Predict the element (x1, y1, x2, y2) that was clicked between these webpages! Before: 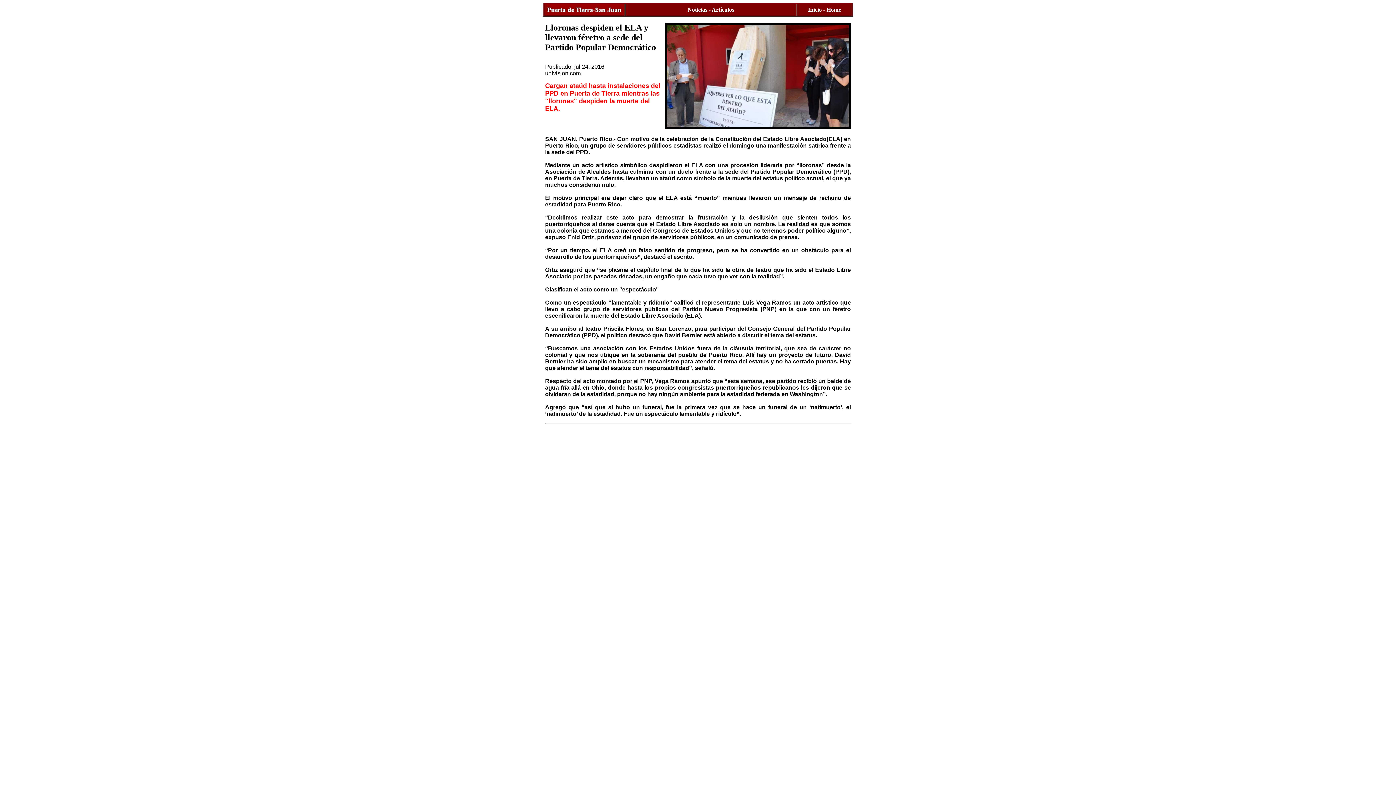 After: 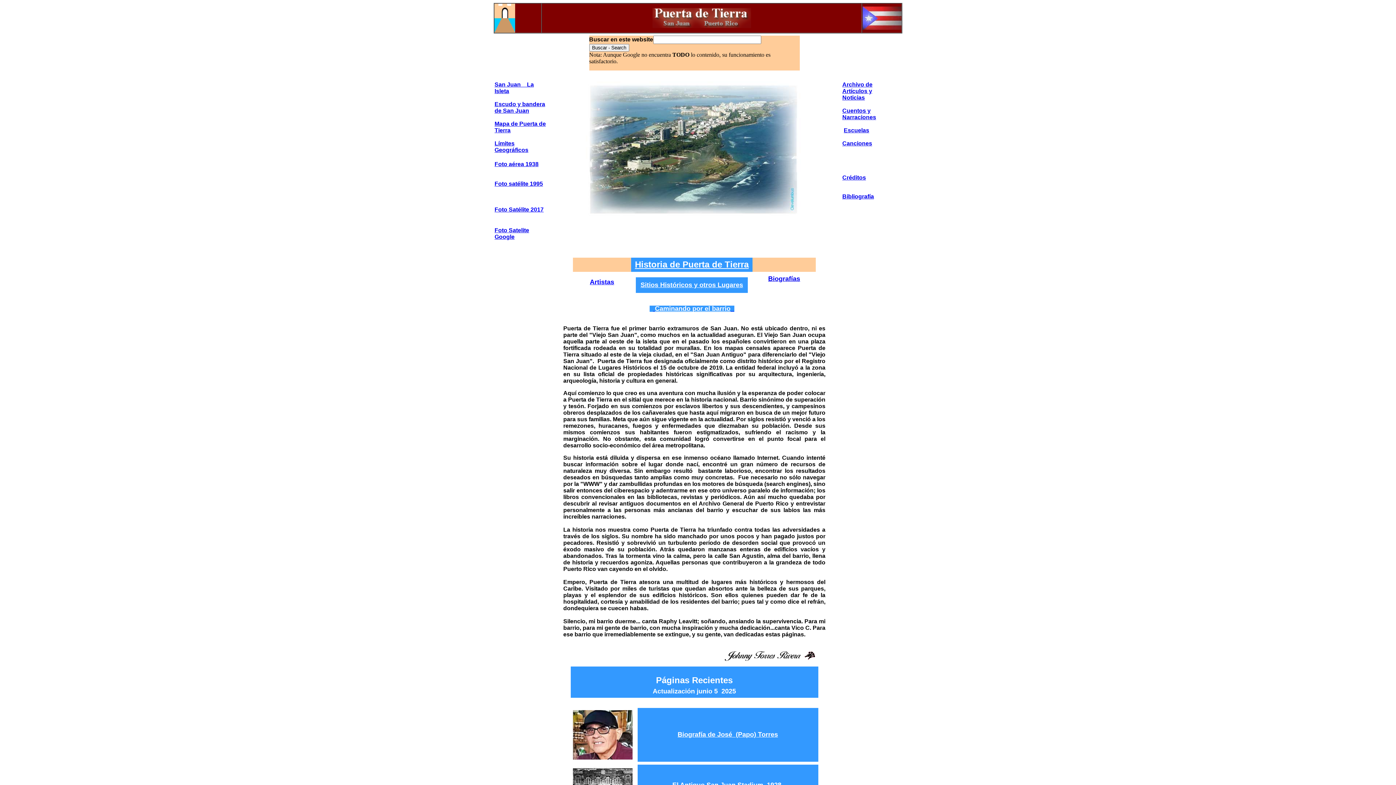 Action: bbox: (808, 6, 841, 12) label: Inicio - Home